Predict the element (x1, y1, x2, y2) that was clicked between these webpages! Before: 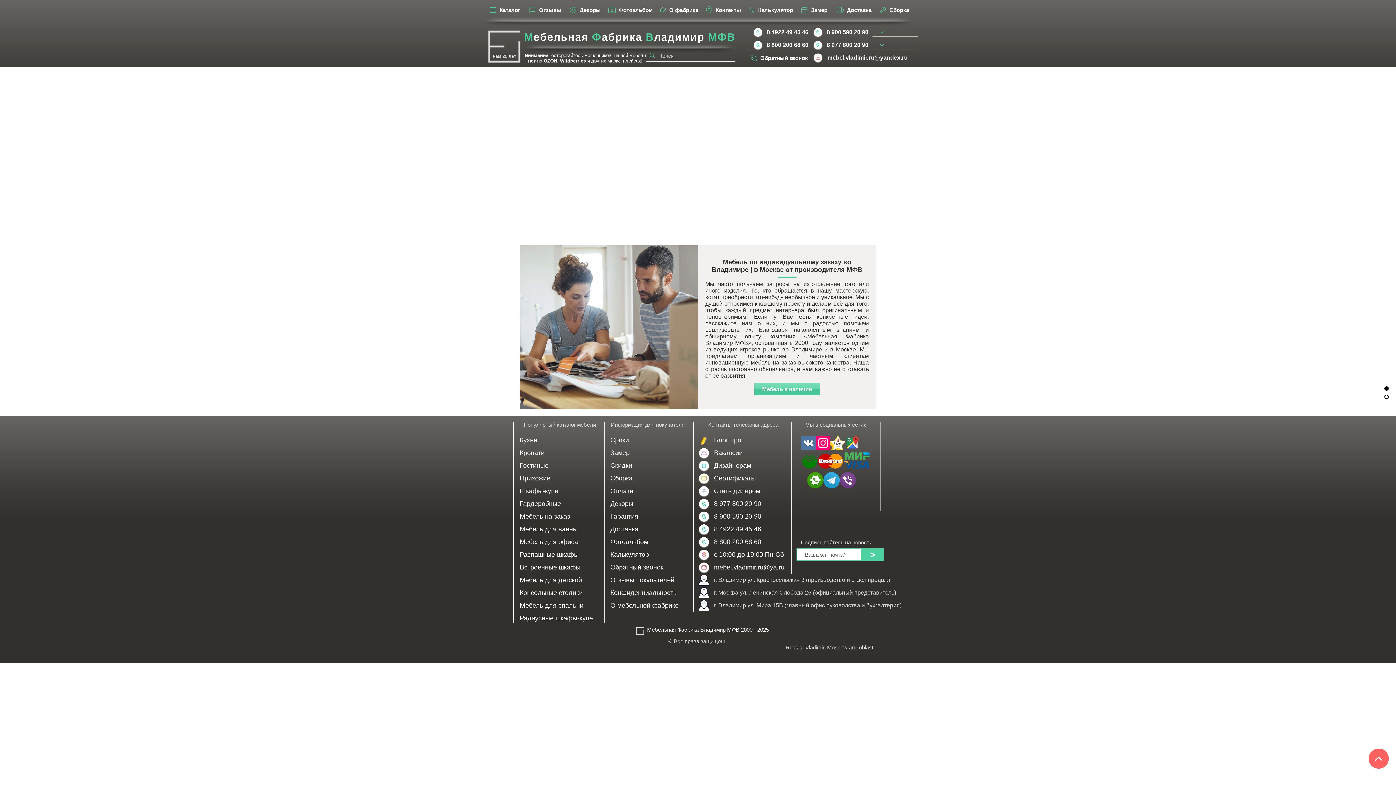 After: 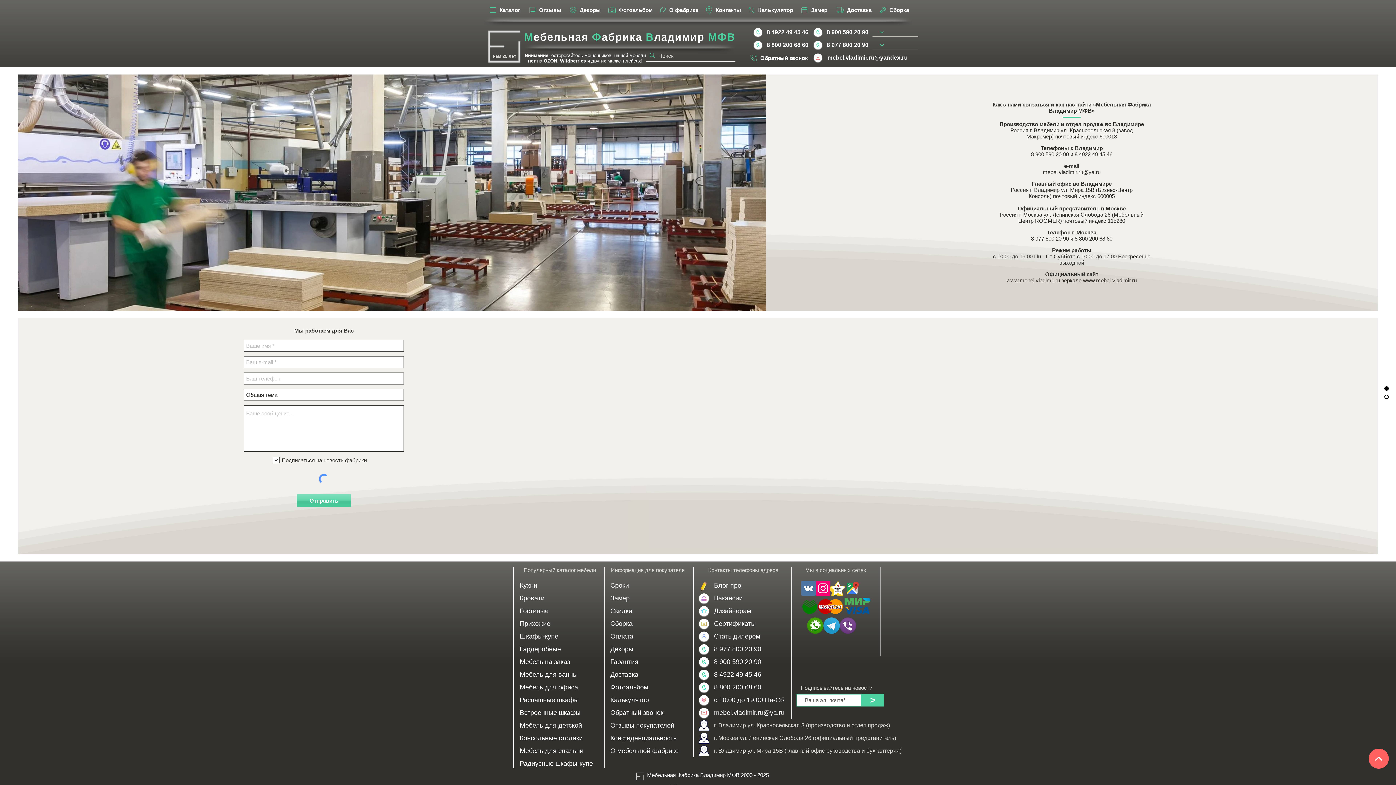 Action: bbox: (697, 599, 710, 612)